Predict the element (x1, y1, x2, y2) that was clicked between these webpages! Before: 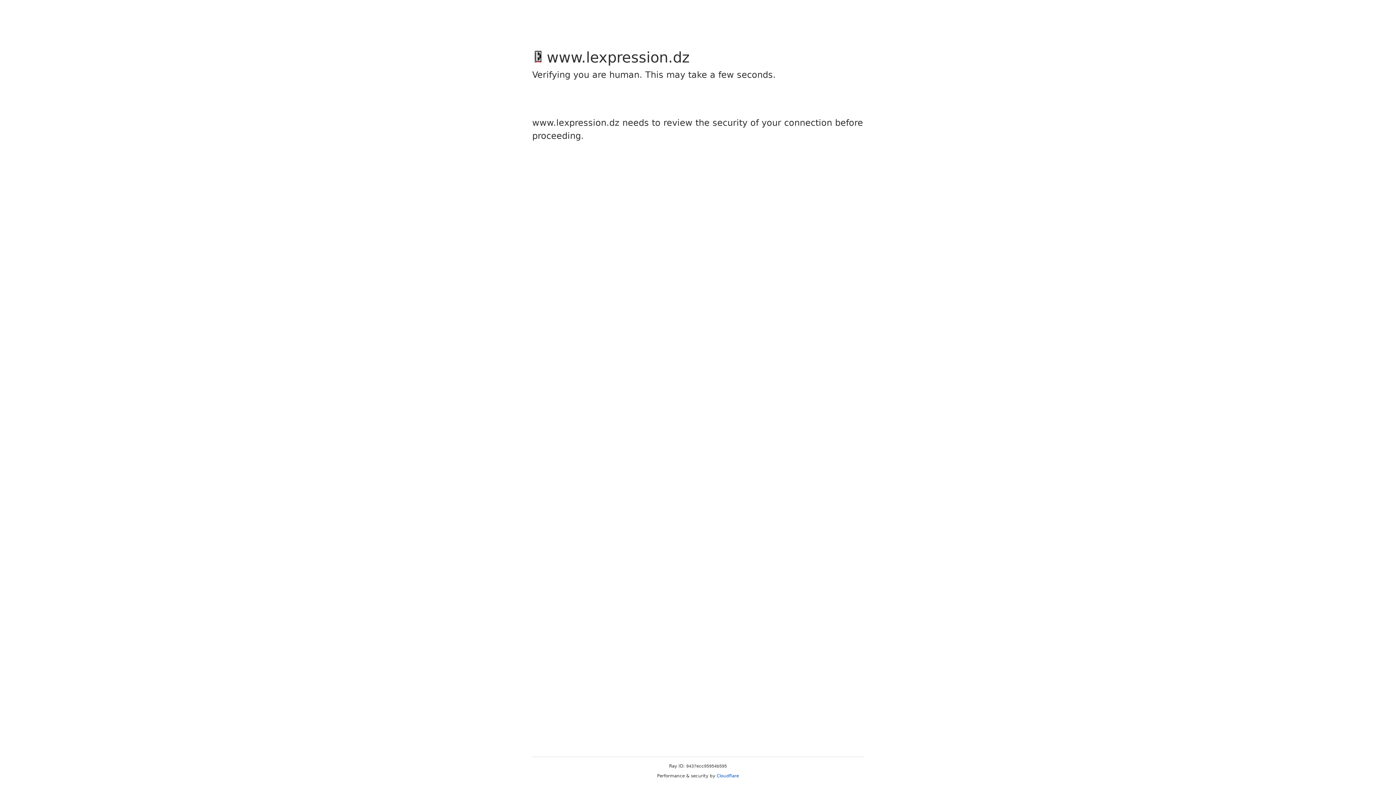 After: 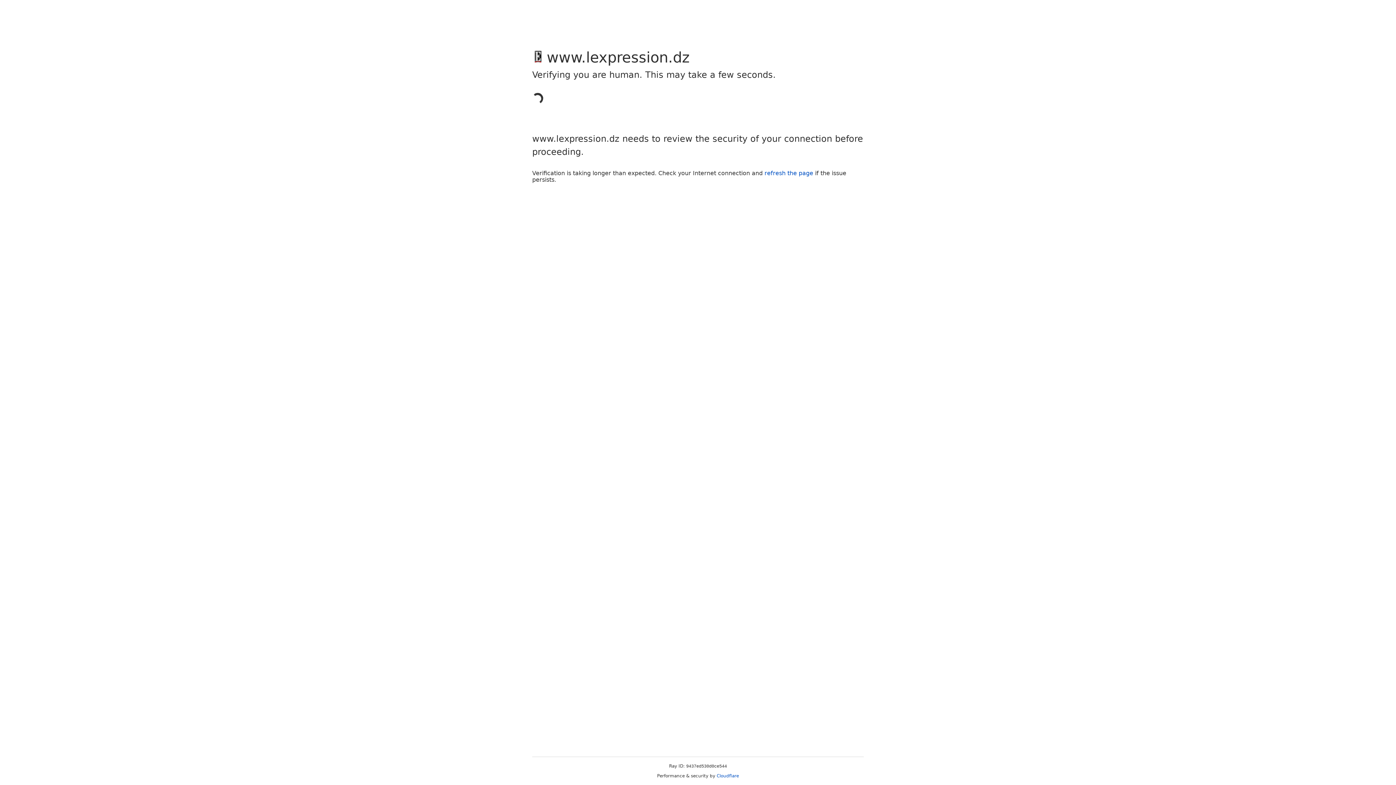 Action: bbox: (716, 773, 739, 778) label: Cloudflare